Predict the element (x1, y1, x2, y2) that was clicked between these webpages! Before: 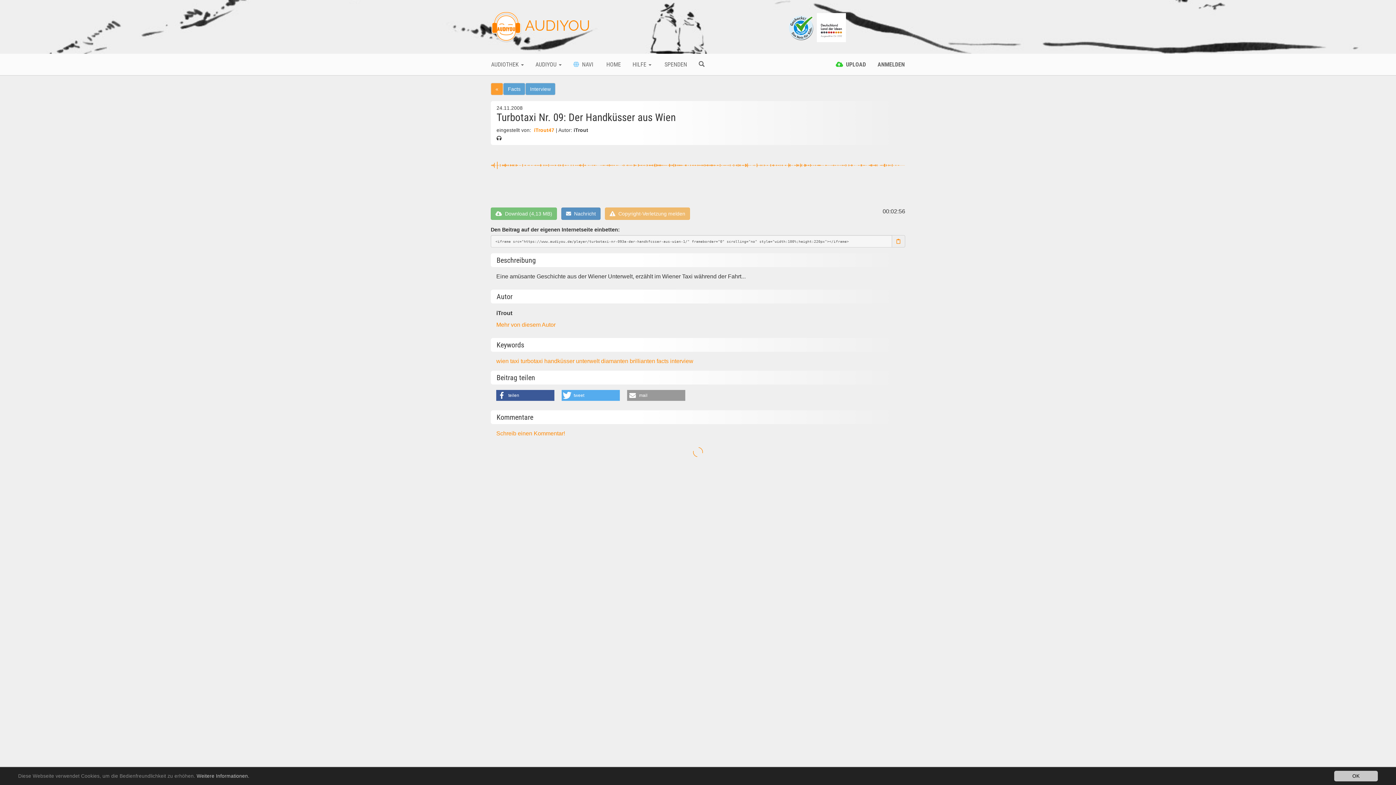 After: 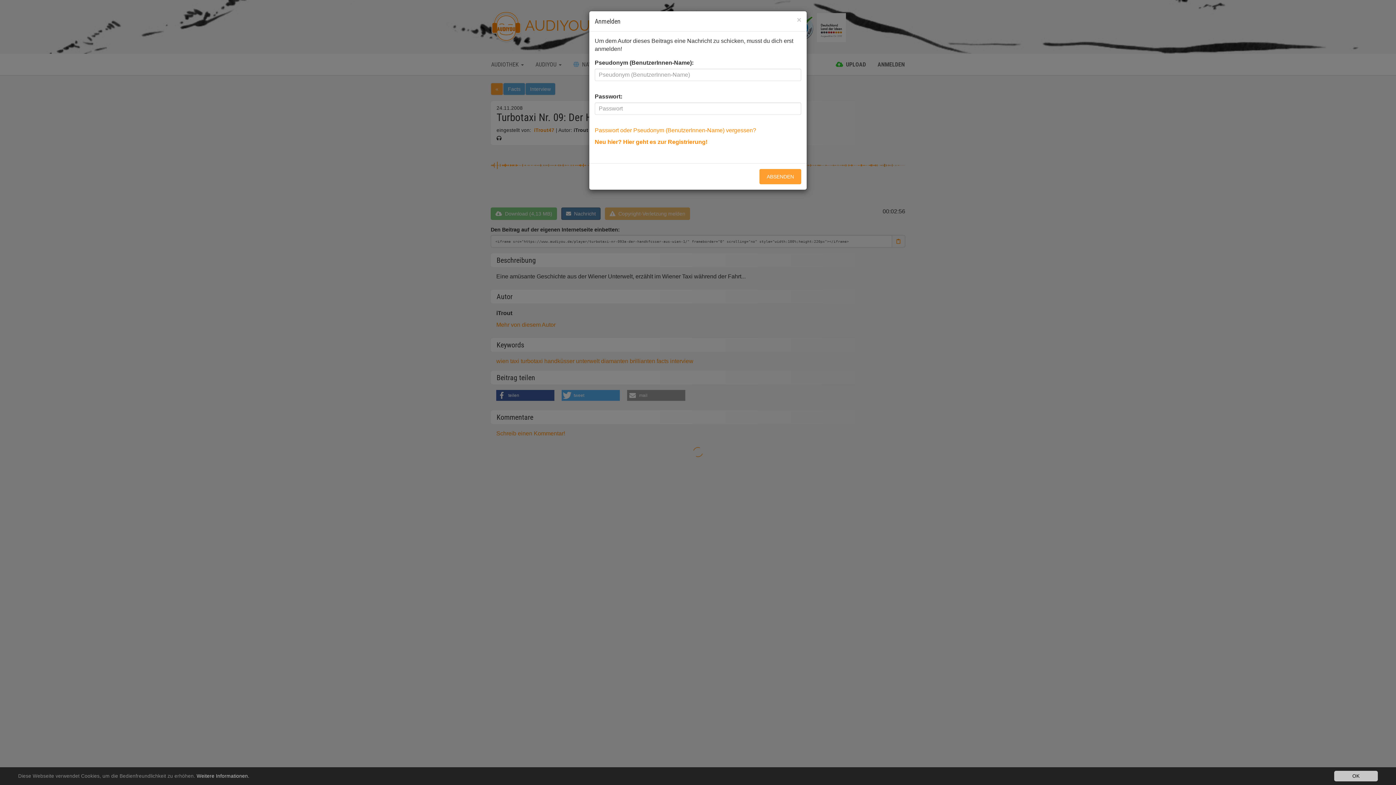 Action: bbox: (561, 207, 600, 220) label:   Nachricht